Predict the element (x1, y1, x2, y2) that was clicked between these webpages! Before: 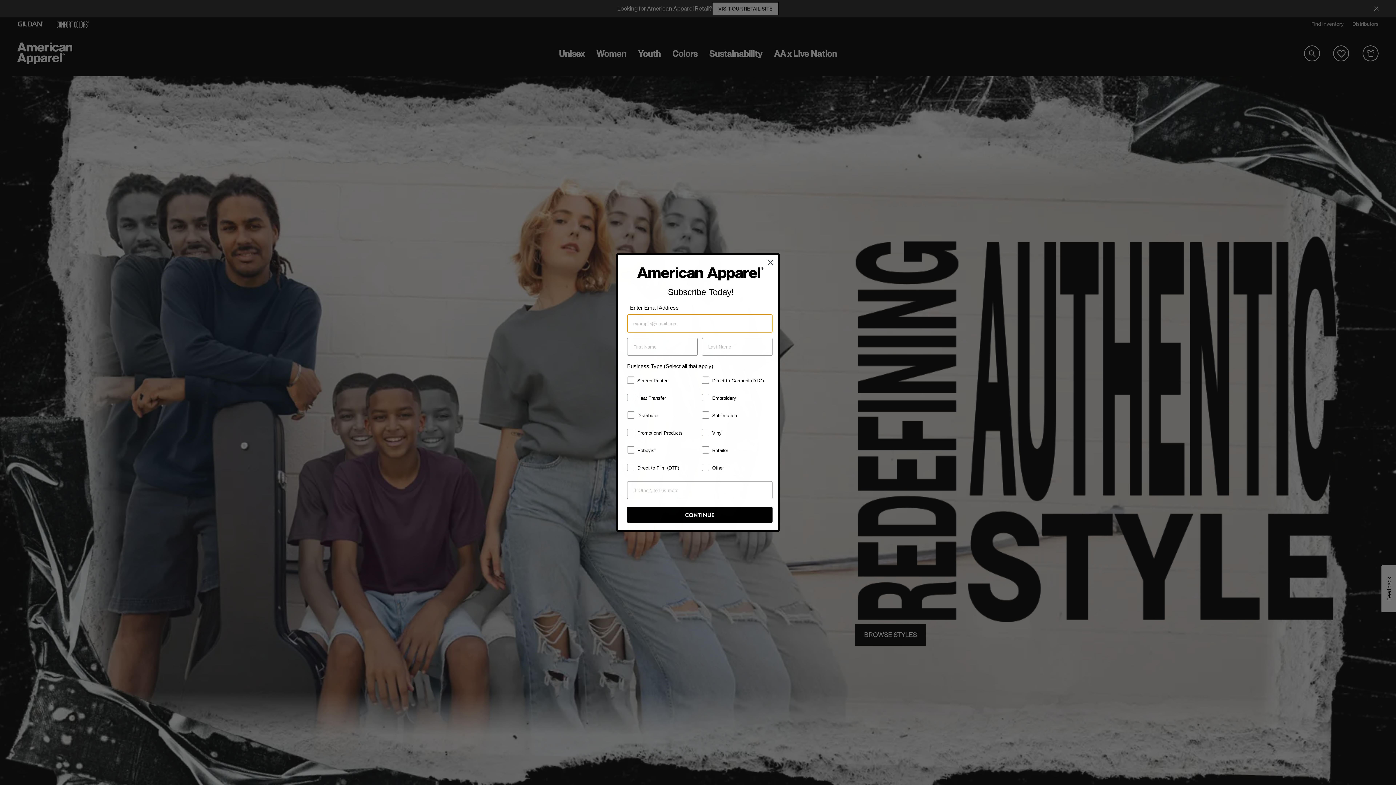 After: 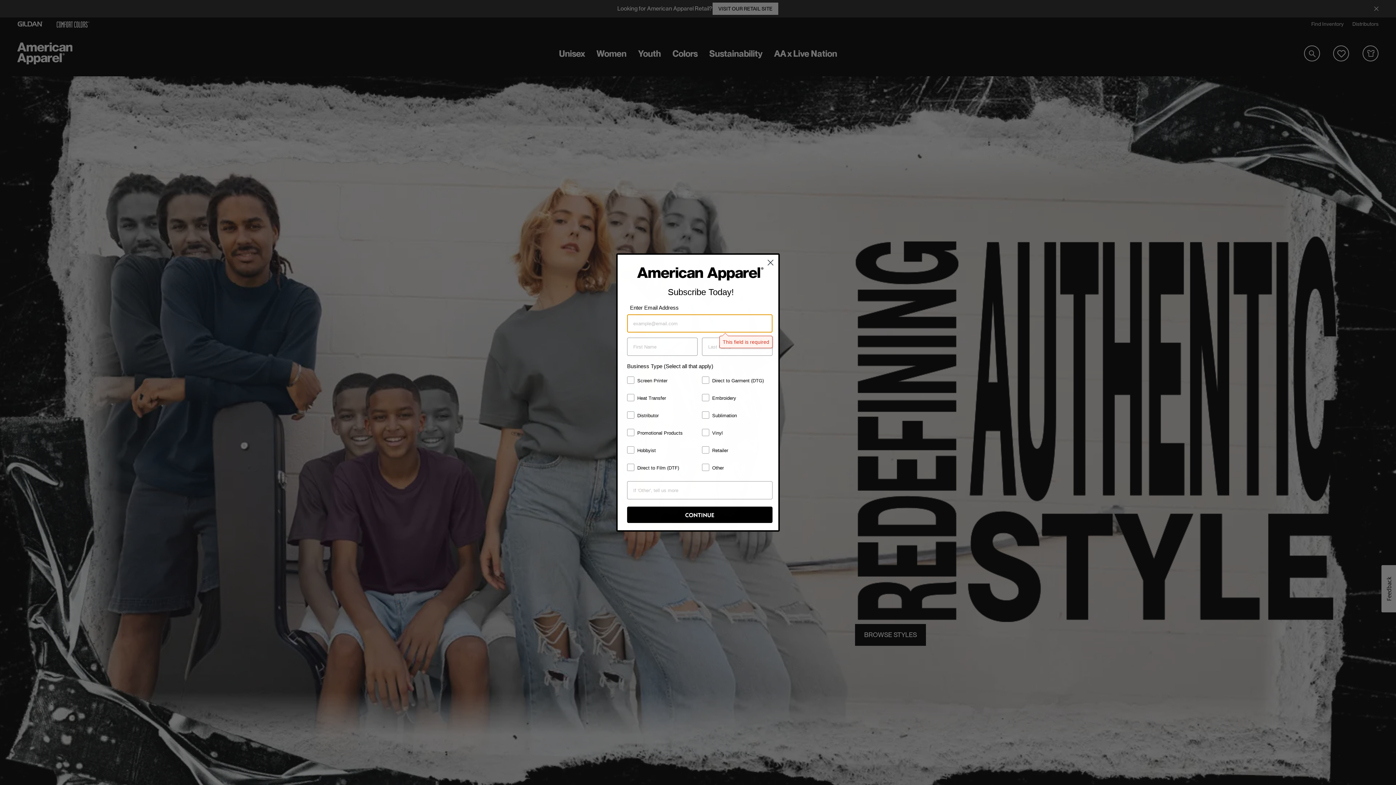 Action: bbox: (627, 507, 772, 523) label: CONTINUE